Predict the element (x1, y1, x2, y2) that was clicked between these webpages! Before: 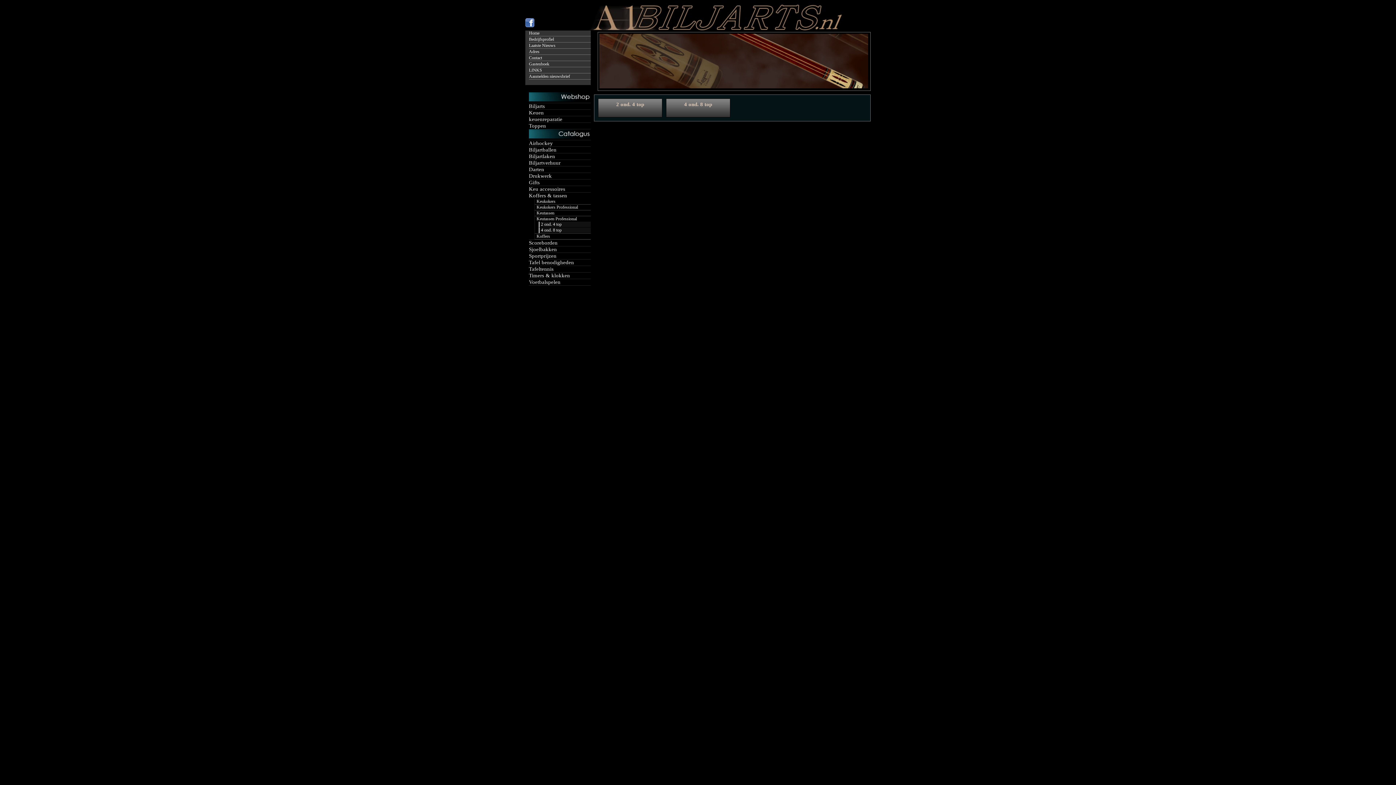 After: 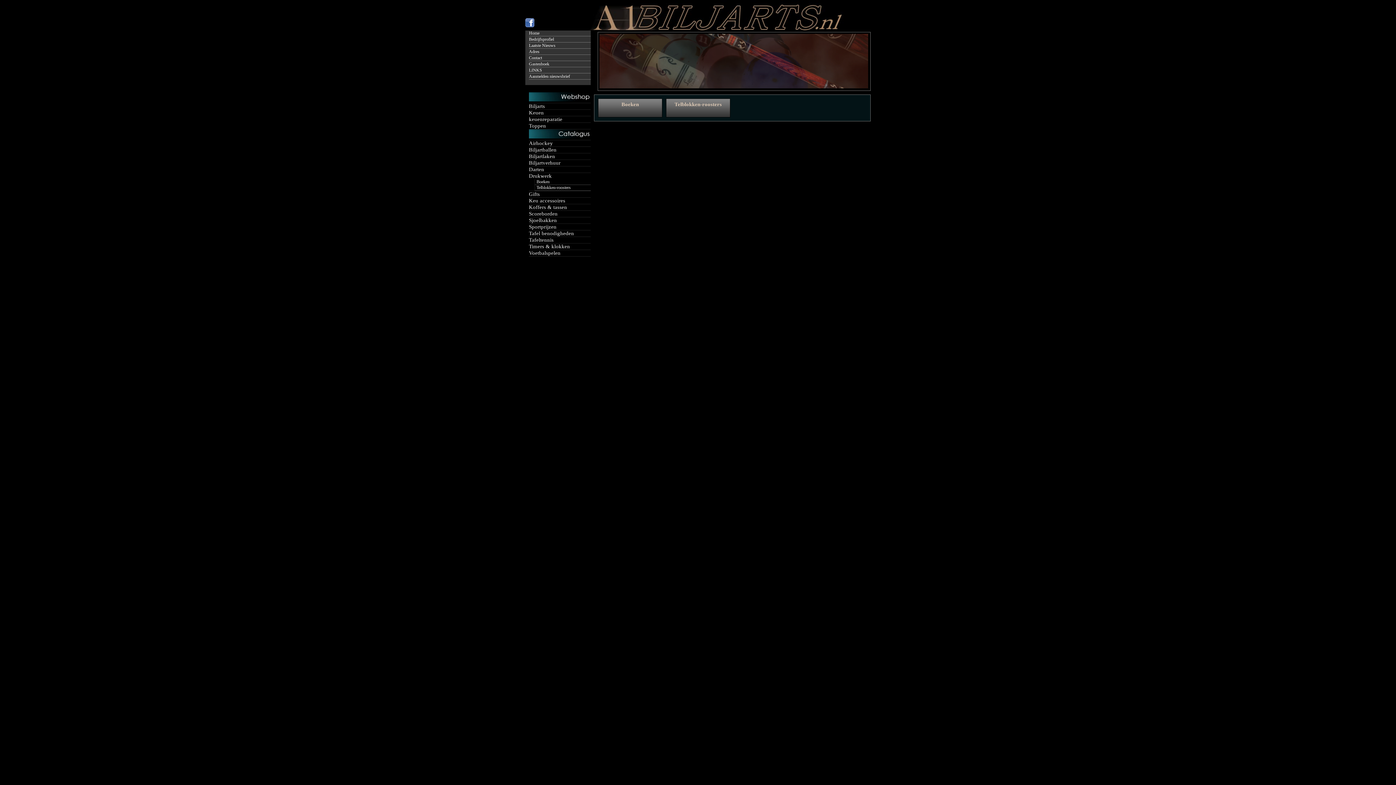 Action: label: Drukwerk bbox: (529, 173, 552, 178)